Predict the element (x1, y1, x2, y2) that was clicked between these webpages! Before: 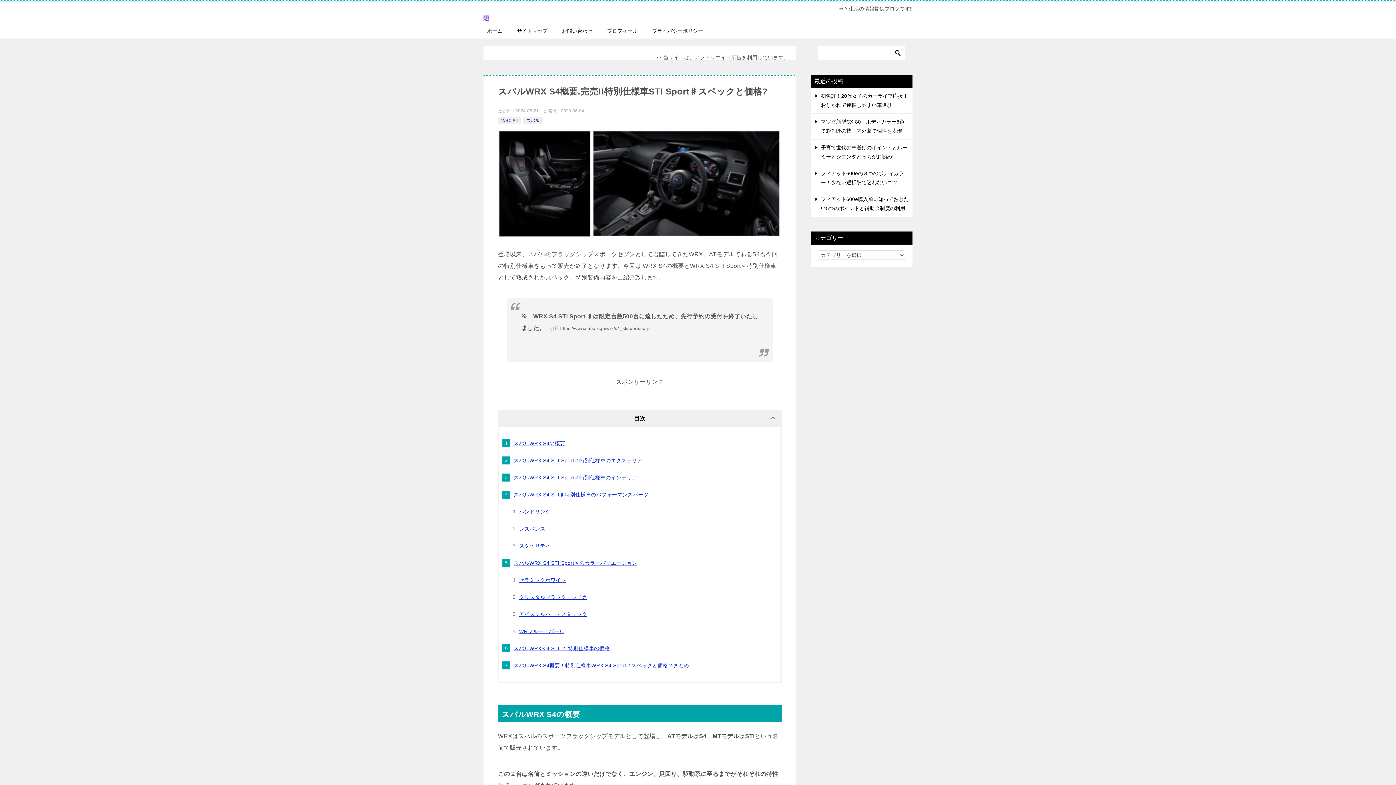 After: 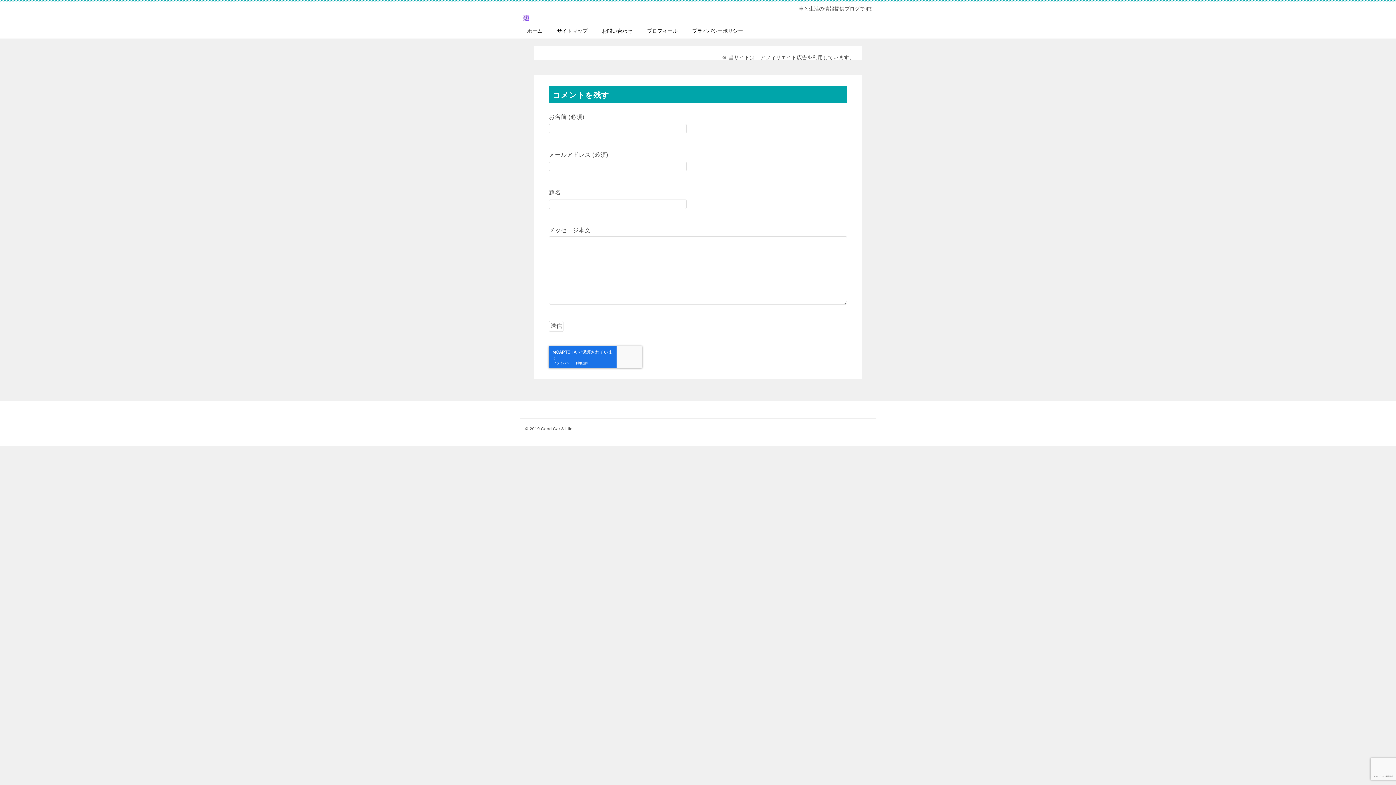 Action: label: お問い合わせ bbox: (554, 23, 600, 38)